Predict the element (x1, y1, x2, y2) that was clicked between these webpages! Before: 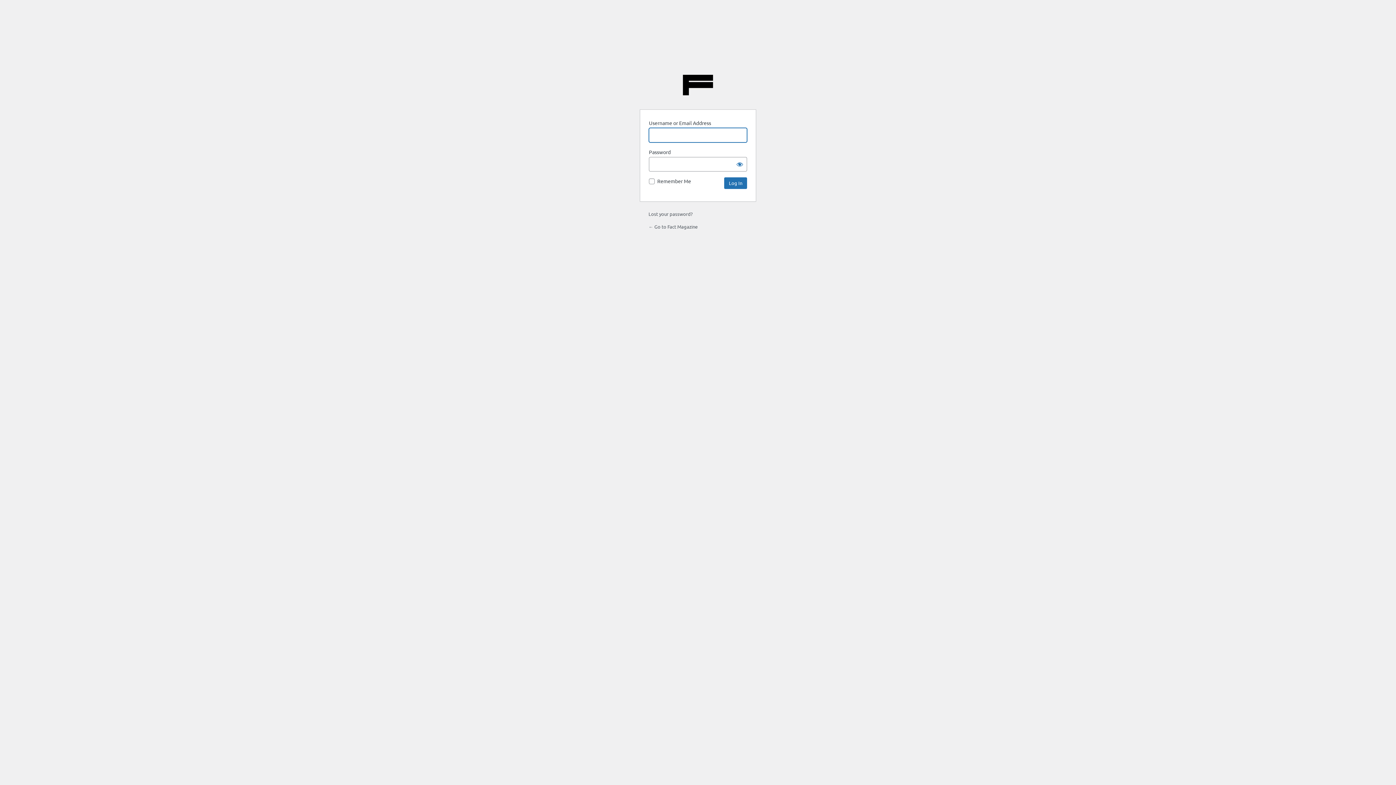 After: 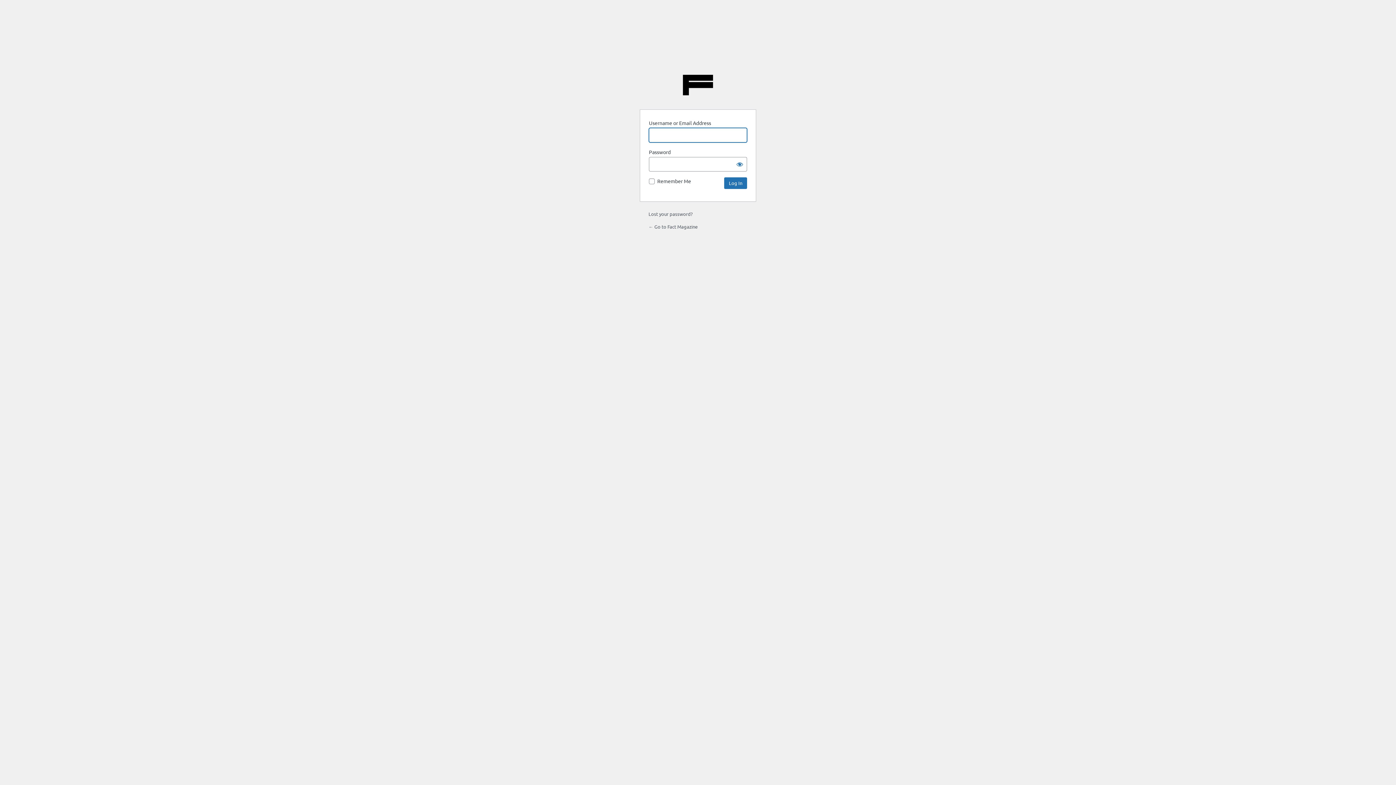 Action: label: Fact Magazine bbox: (682, 69, 713, 100)